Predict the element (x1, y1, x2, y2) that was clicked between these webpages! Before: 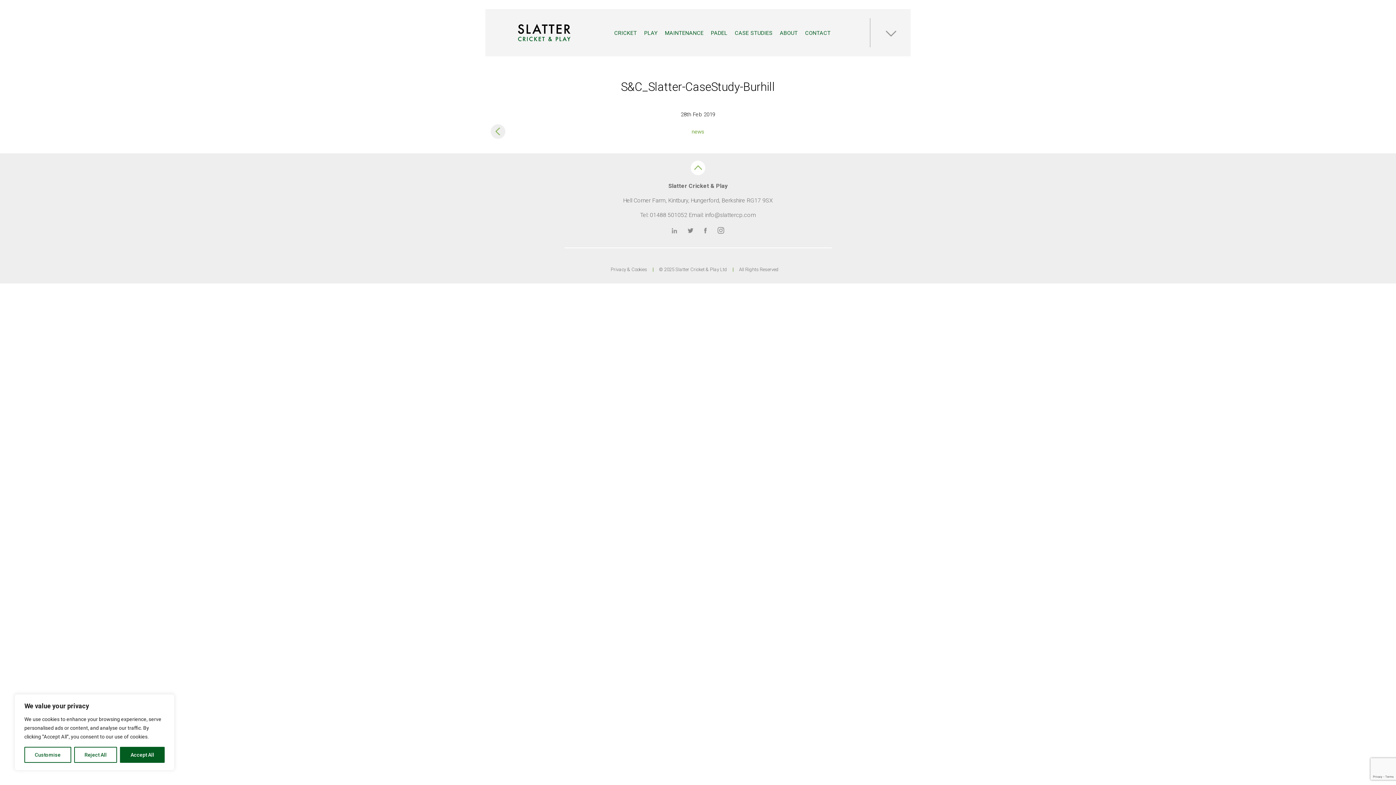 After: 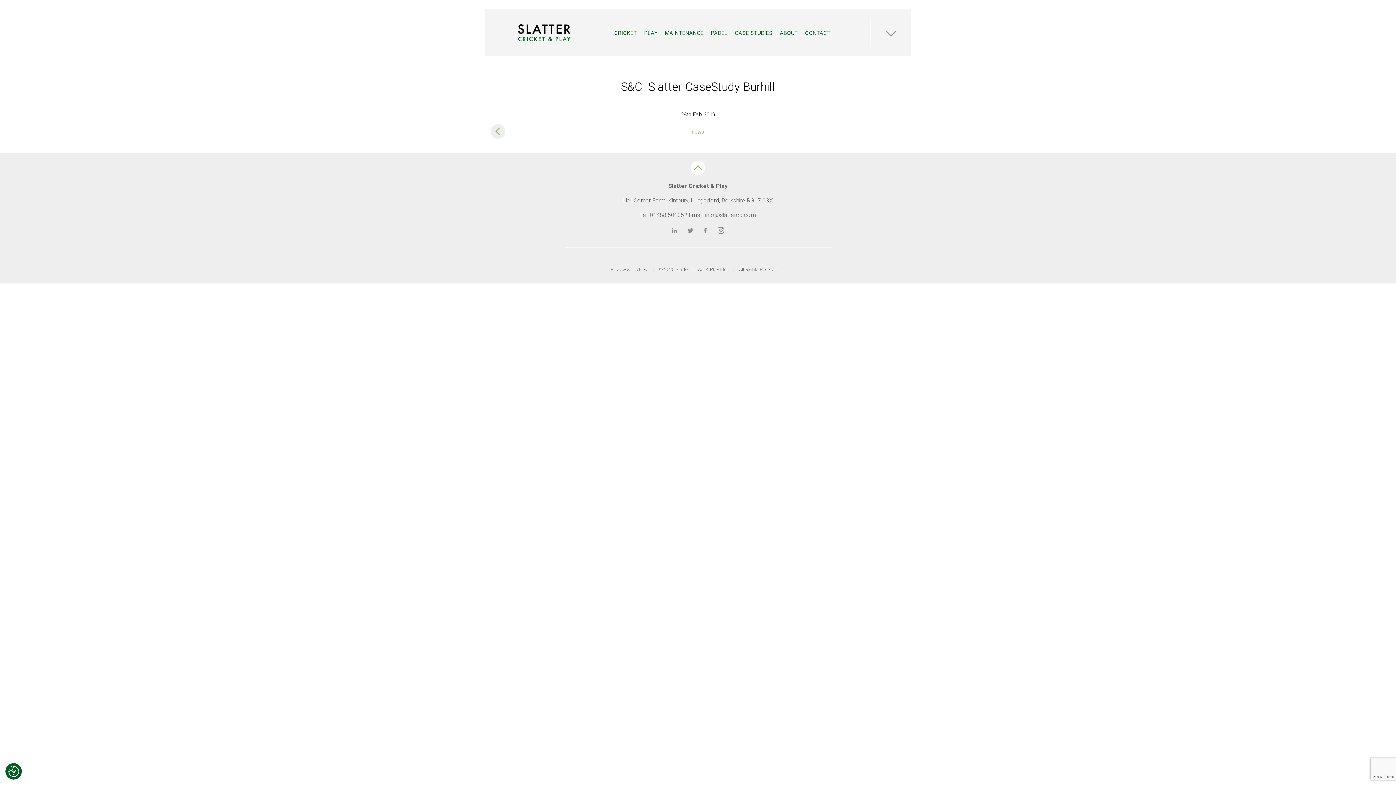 Action: bbox: (74, 747, 117, 763) label: Reject All